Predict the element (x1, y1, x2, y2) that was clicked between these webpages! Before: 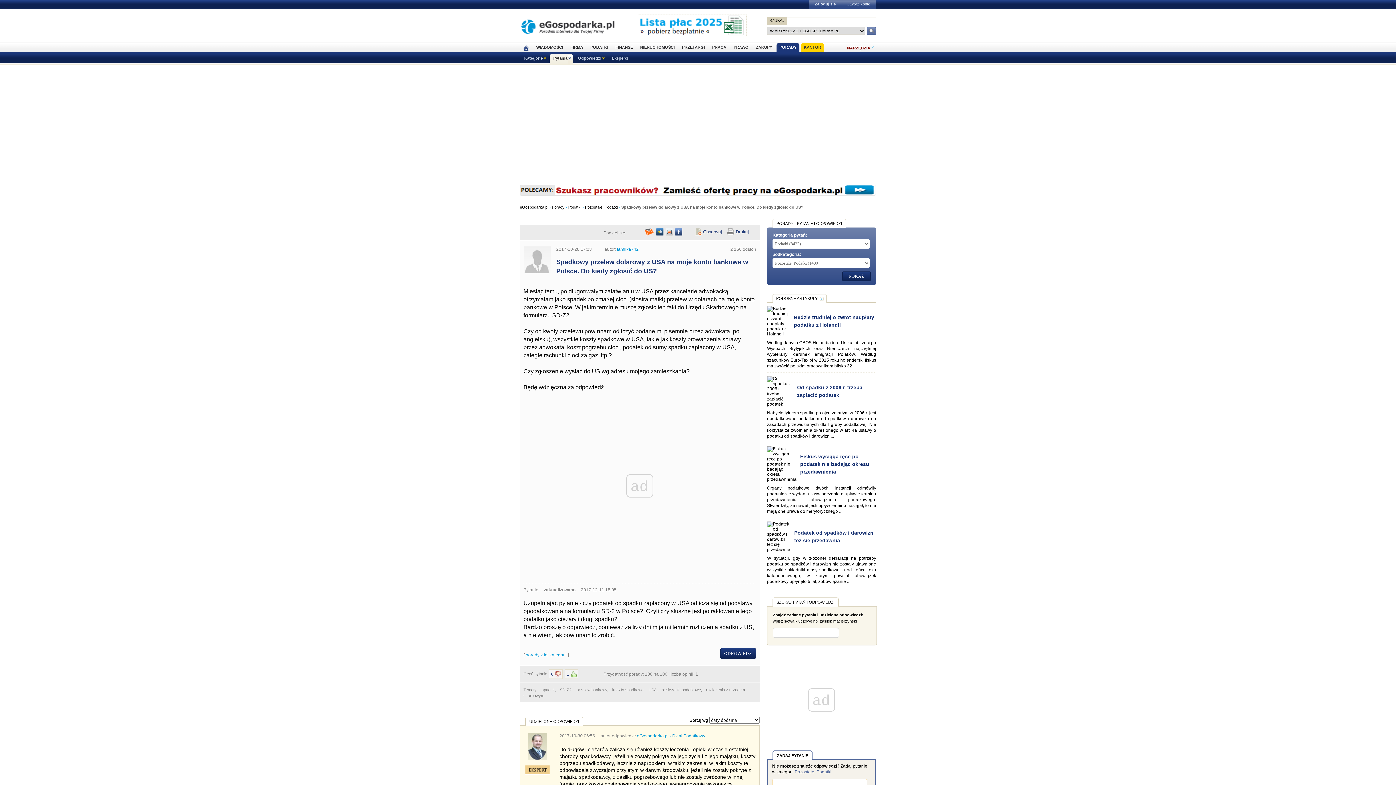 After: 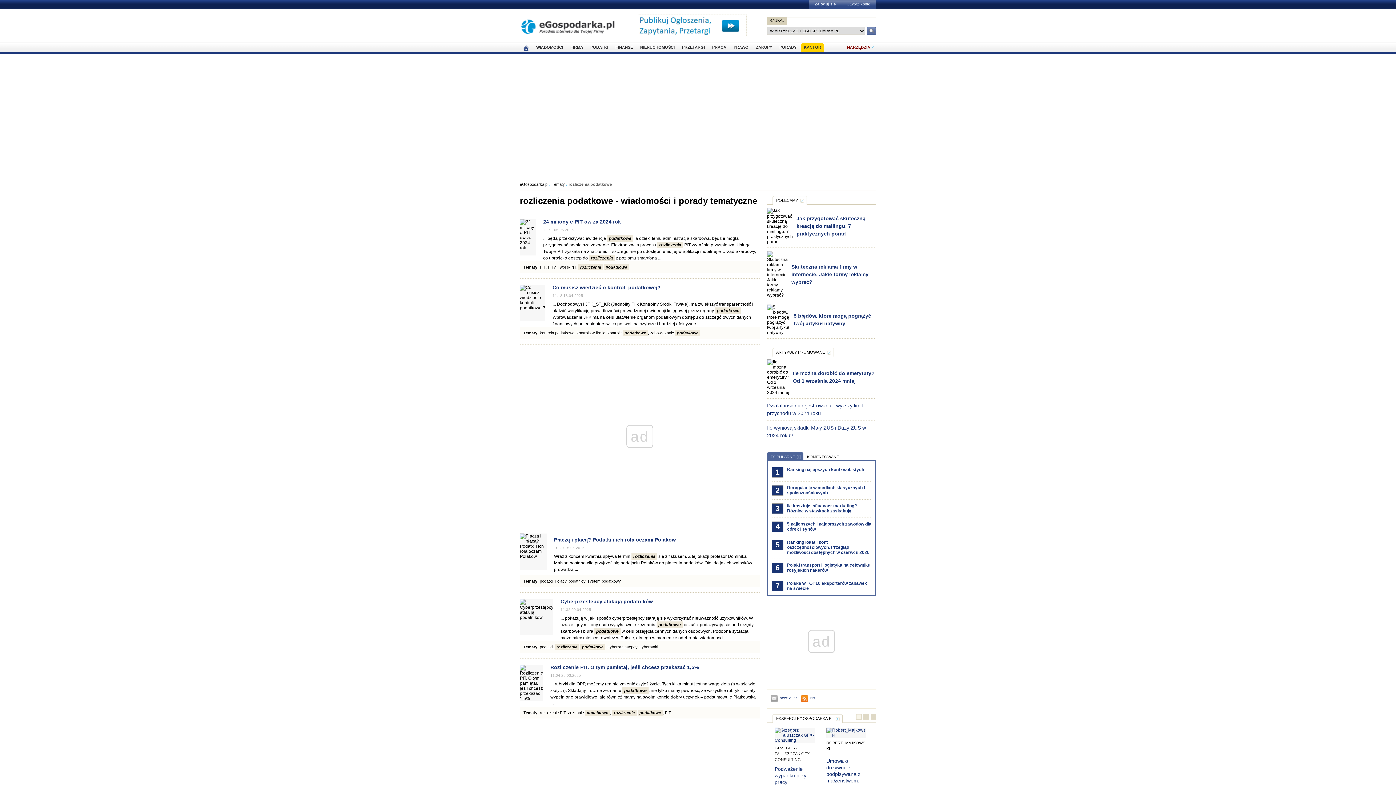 Action: label: rozliczenia podatkowe bbox: (661, 688, 701, 692)